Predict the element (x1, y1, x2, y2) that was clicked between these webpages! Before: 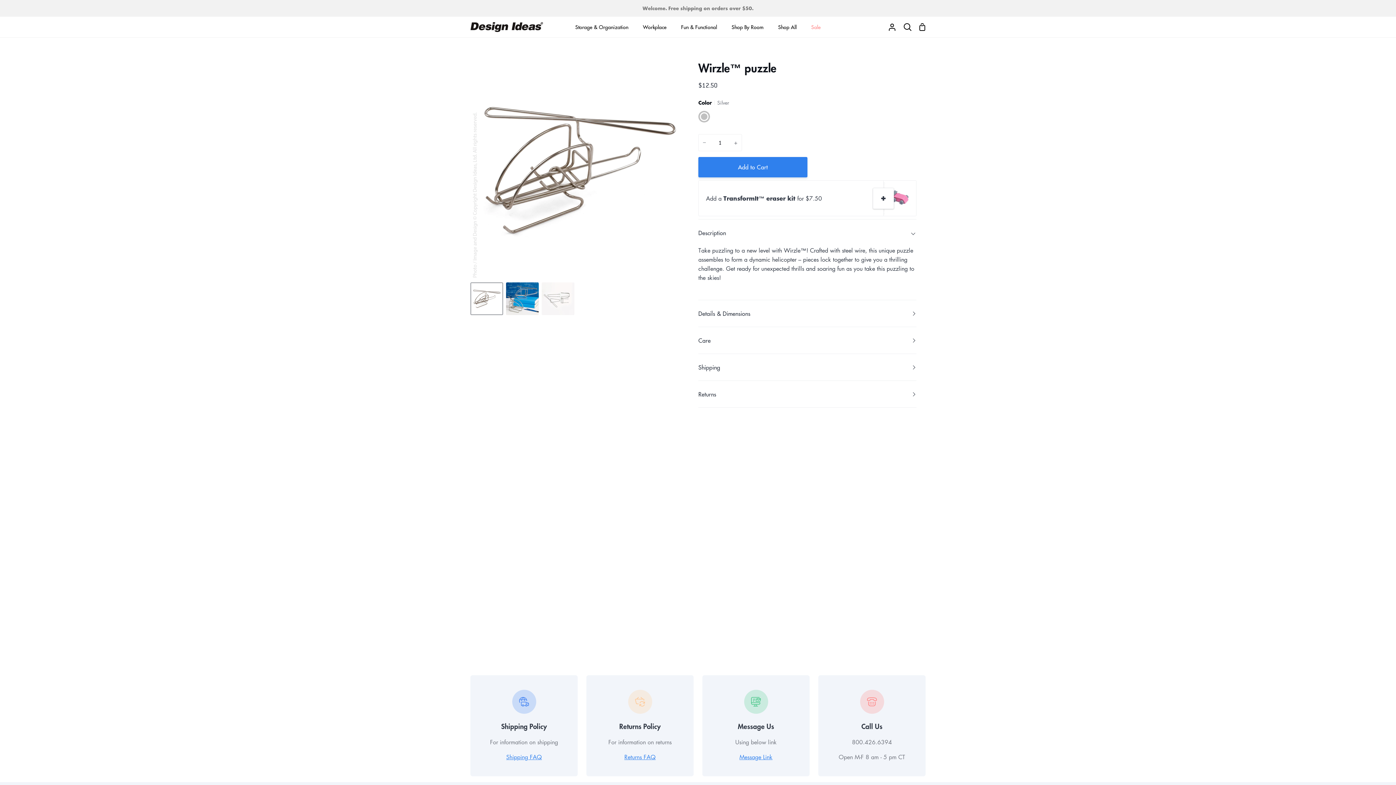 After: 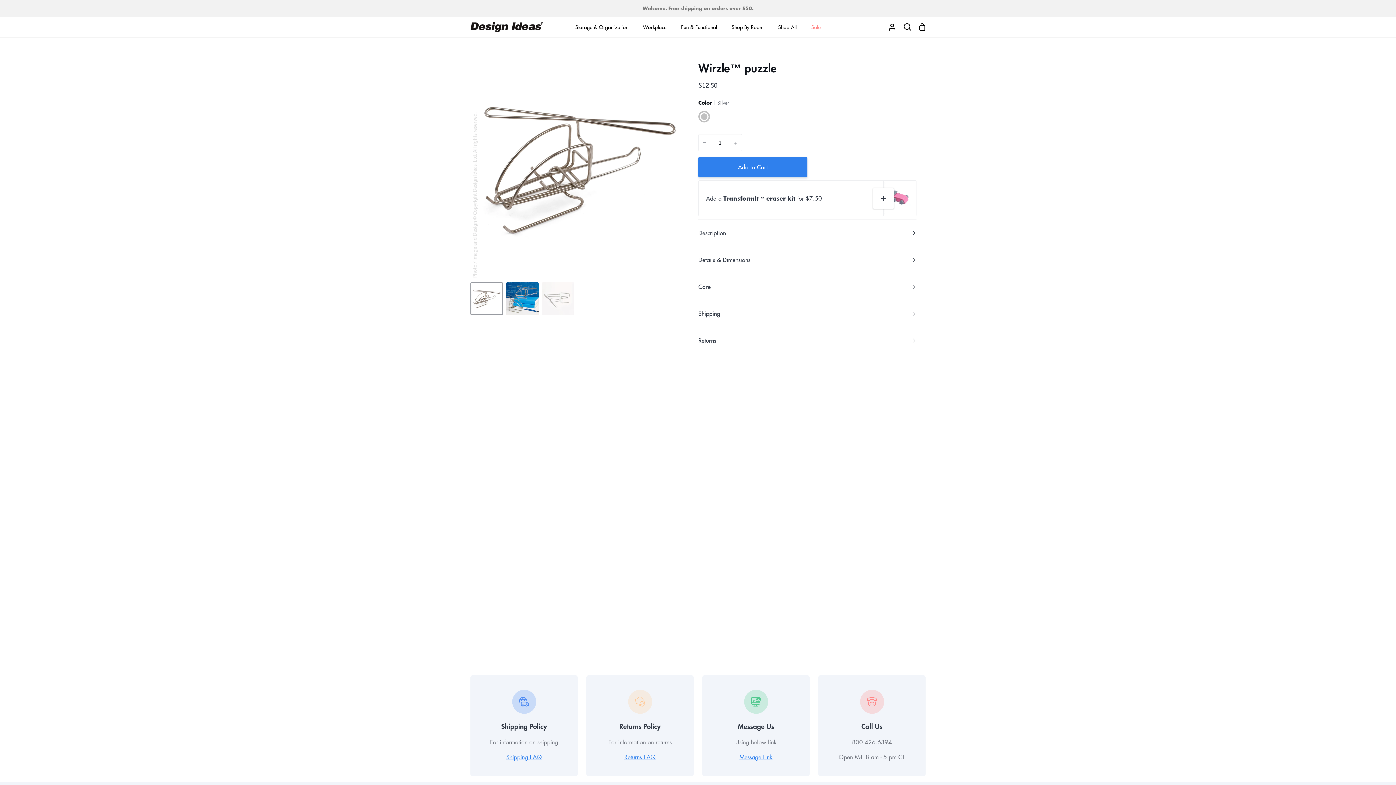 Action: label: Description bbox: (698, 219, 916, 246)